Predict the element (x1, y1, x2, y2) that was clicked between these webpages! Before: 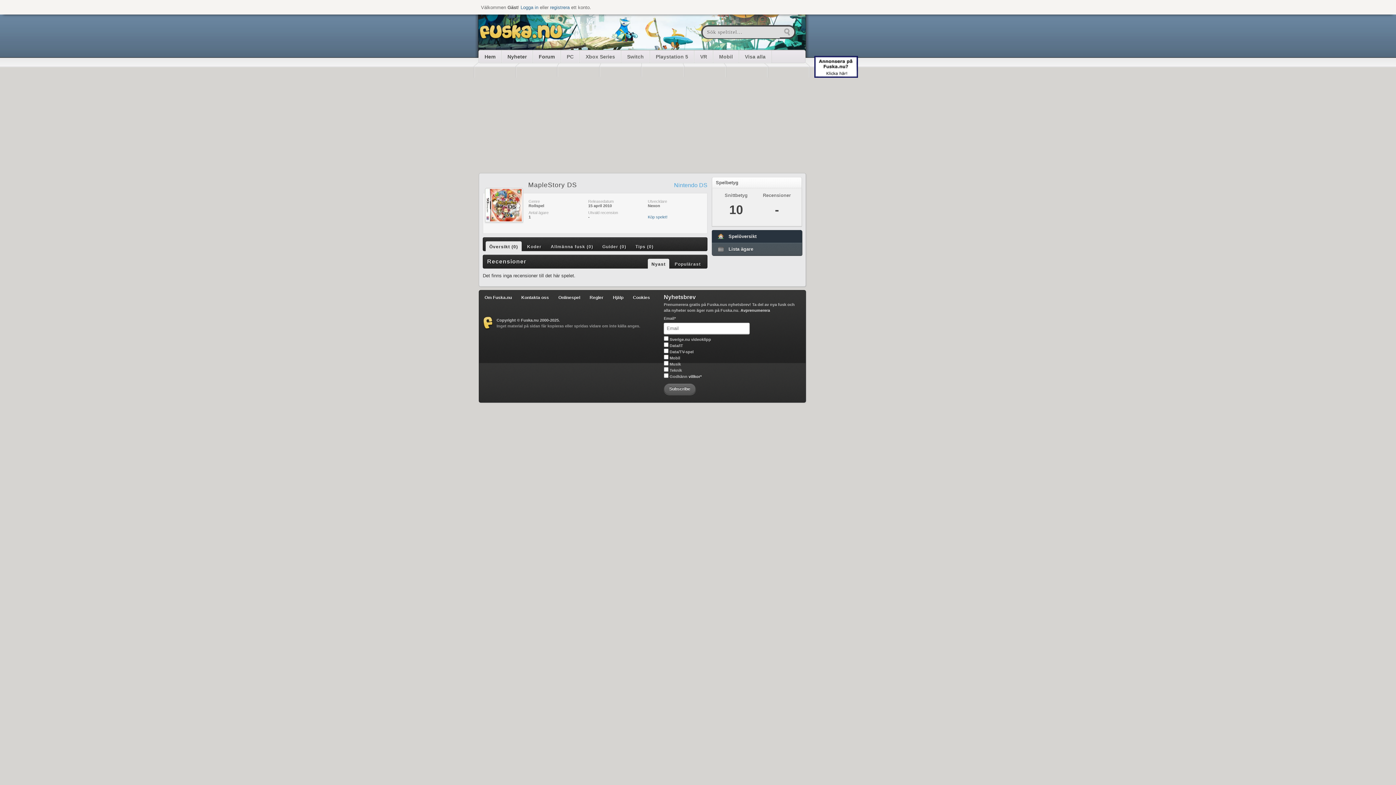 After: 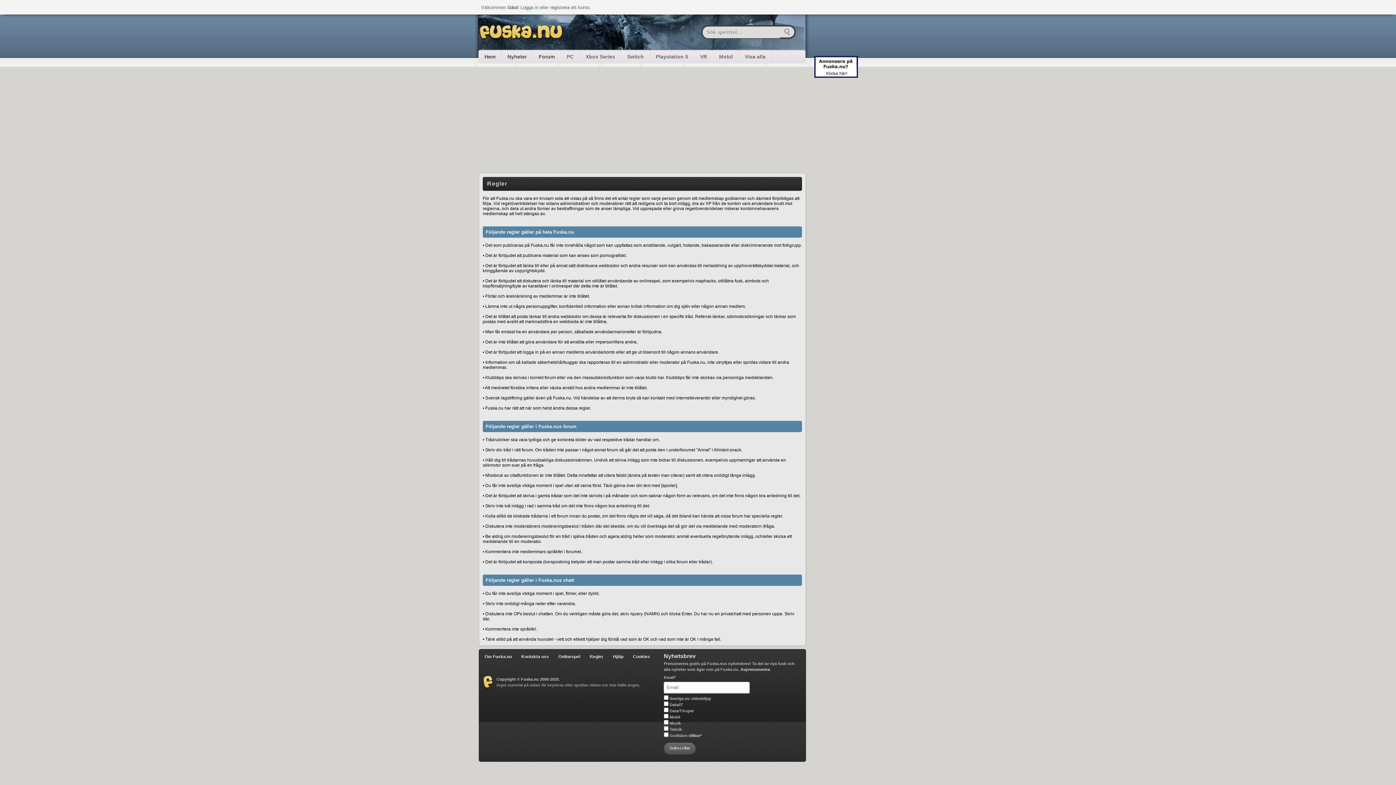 Action: label: Regler bbox: (589, 295, 603, 300)